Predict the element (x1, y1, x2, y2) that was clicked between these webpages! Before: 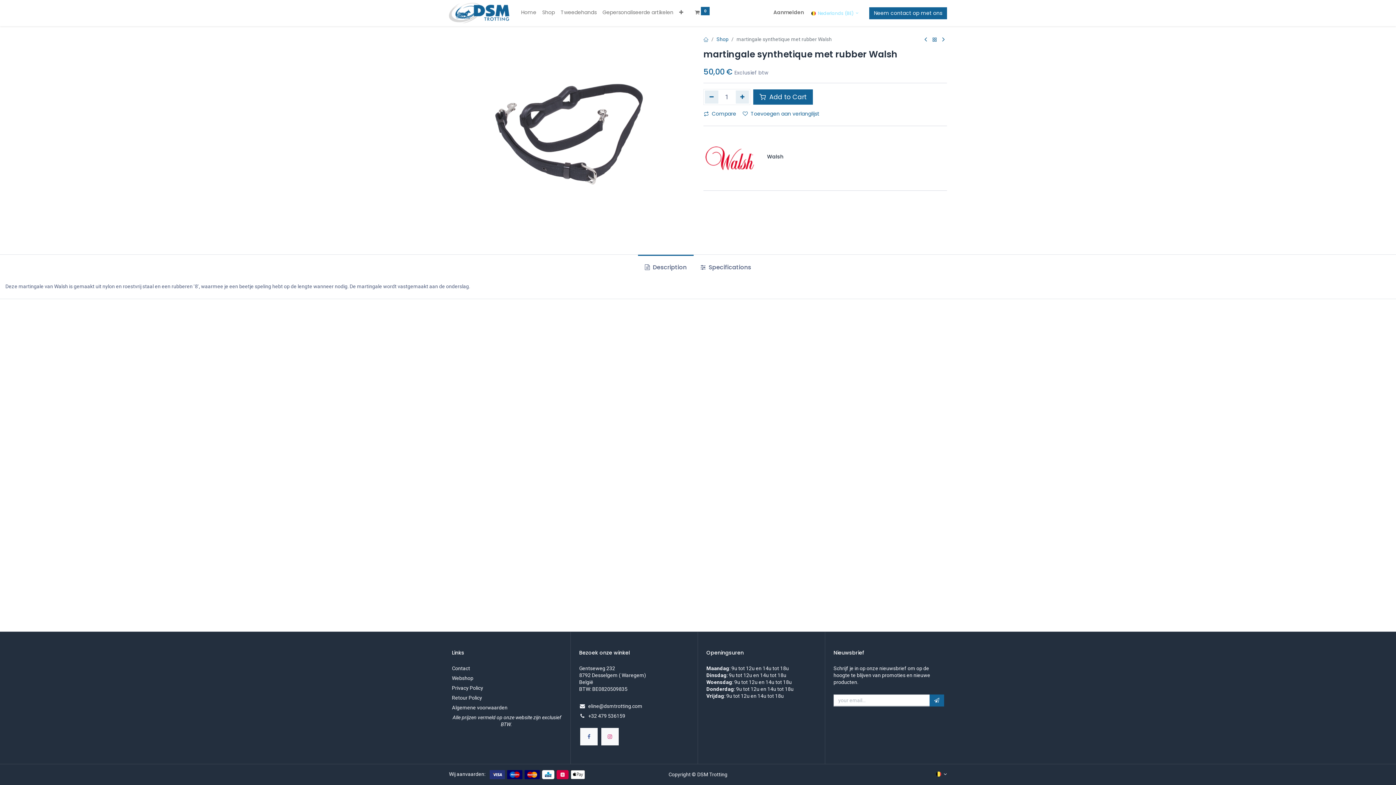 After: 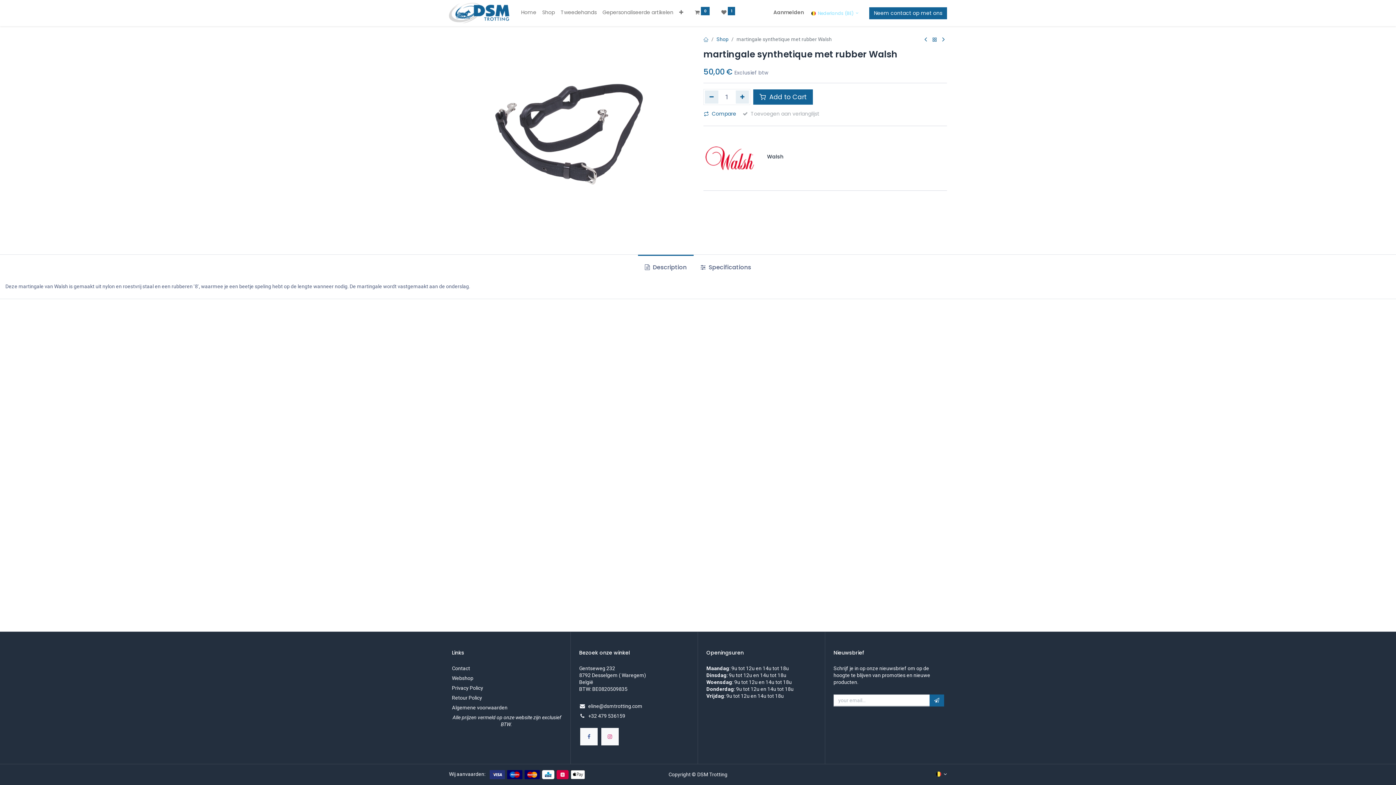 Action: label: Toevoegen aan verlanglijst bbox: (742, 108, 825, 120)